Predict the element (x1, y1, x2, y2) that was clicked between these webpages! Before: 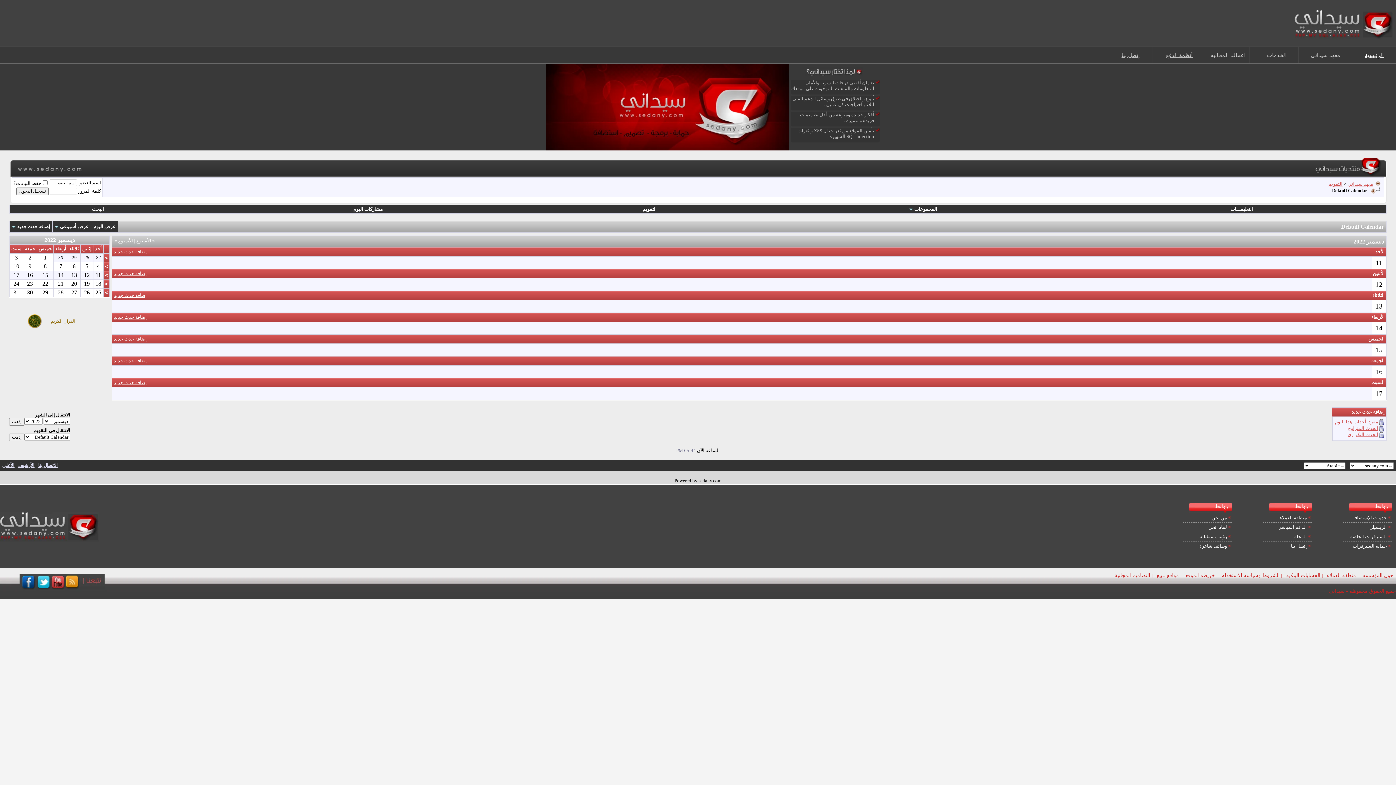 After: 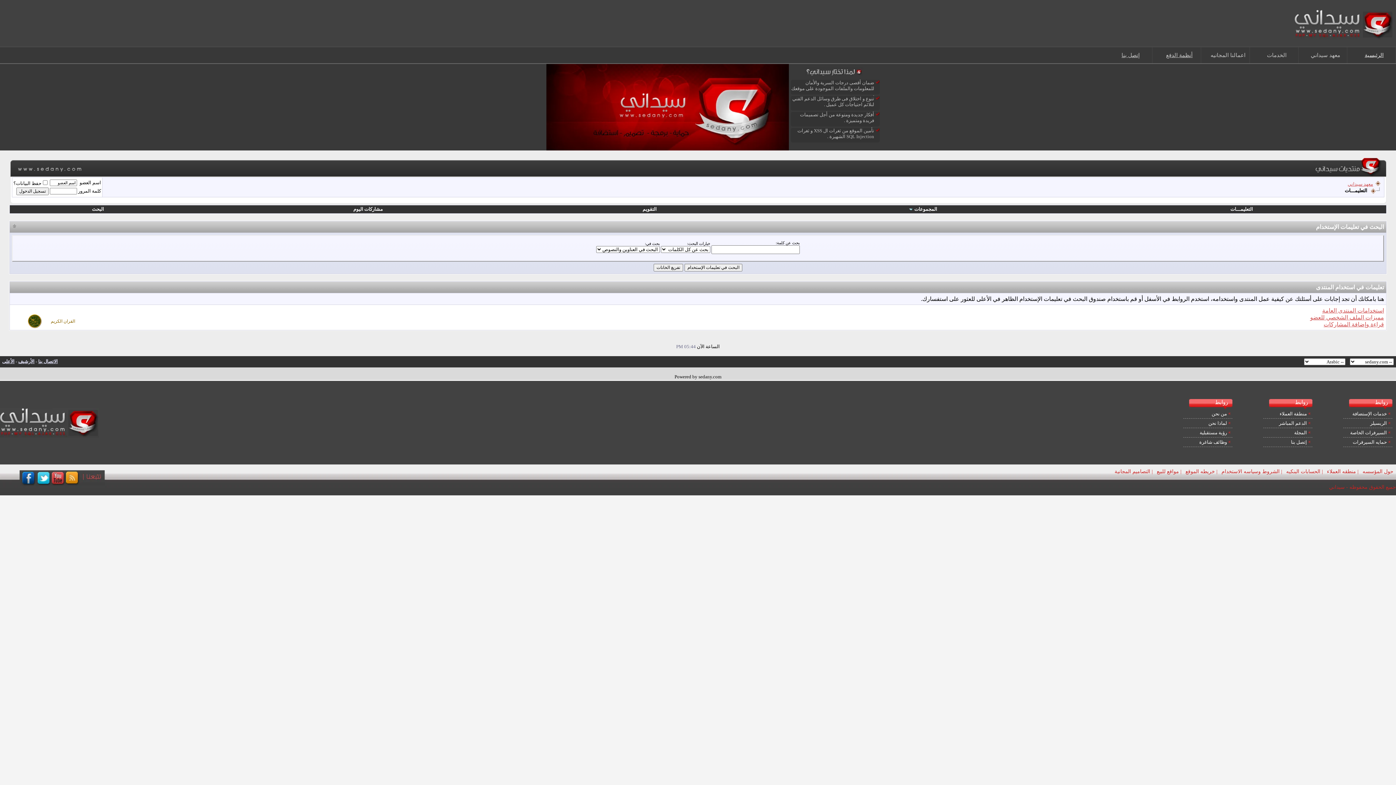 Action: label: التعليمـــات bbox: (1230, 206, 1253, 212)